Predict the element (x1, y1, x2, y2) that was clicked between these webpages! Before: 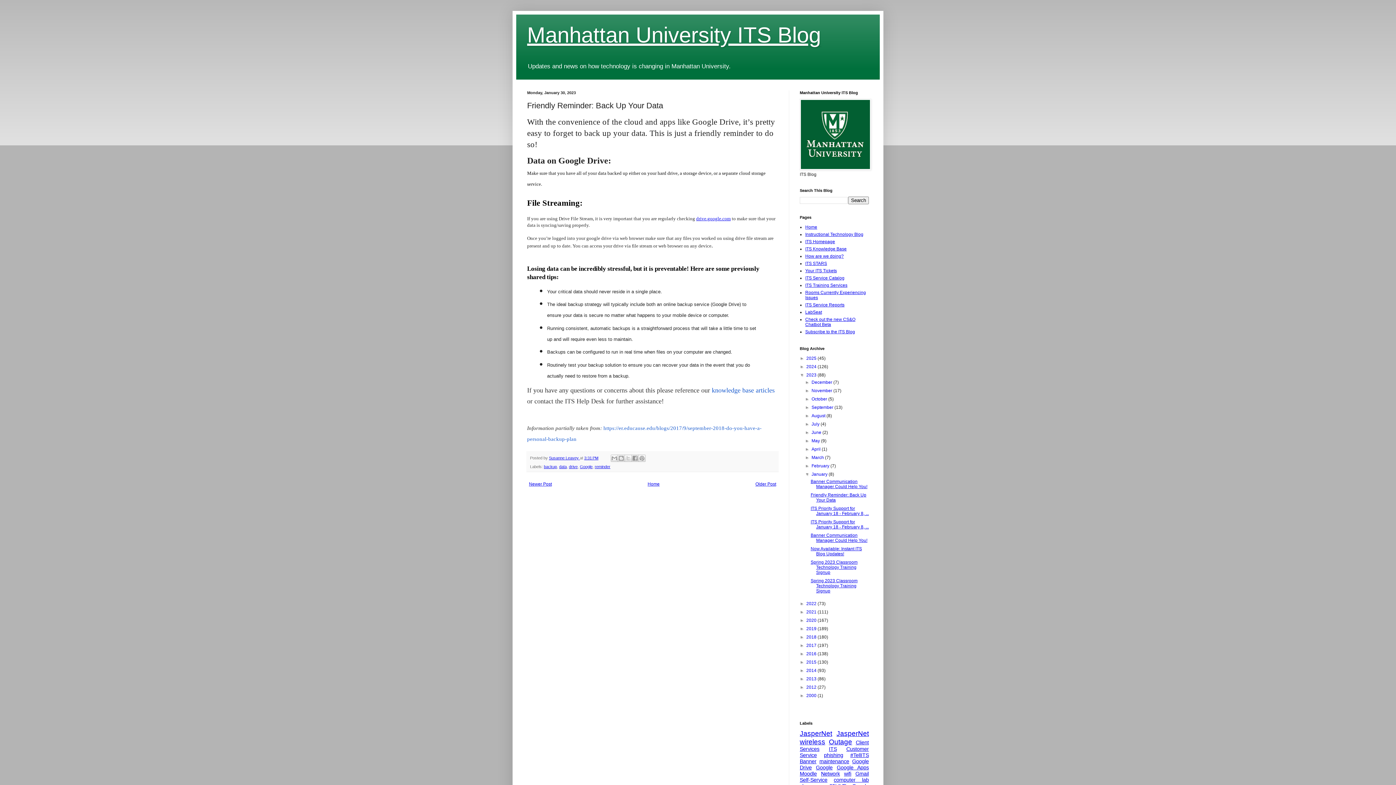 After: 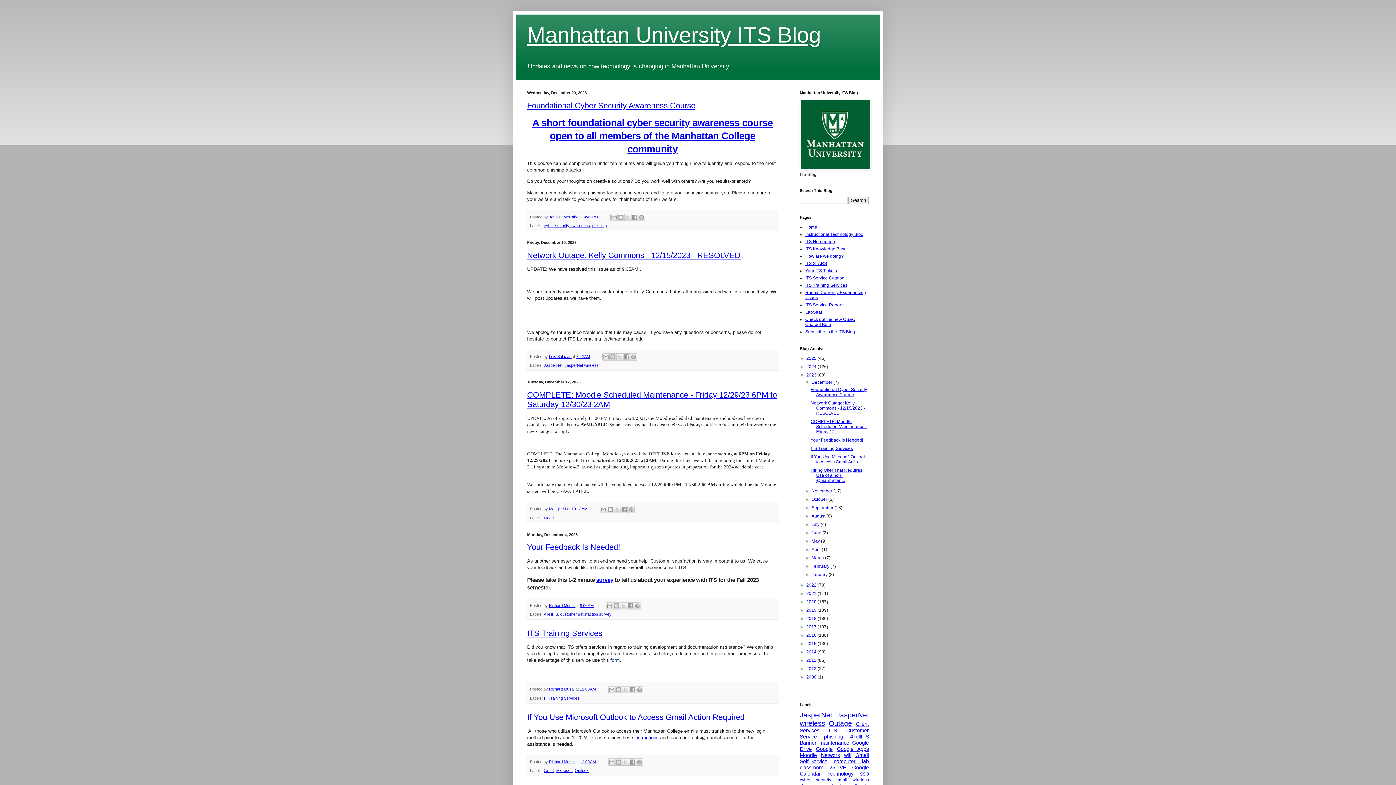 Action: bbox: (811, 380, 833, 385) label: December 